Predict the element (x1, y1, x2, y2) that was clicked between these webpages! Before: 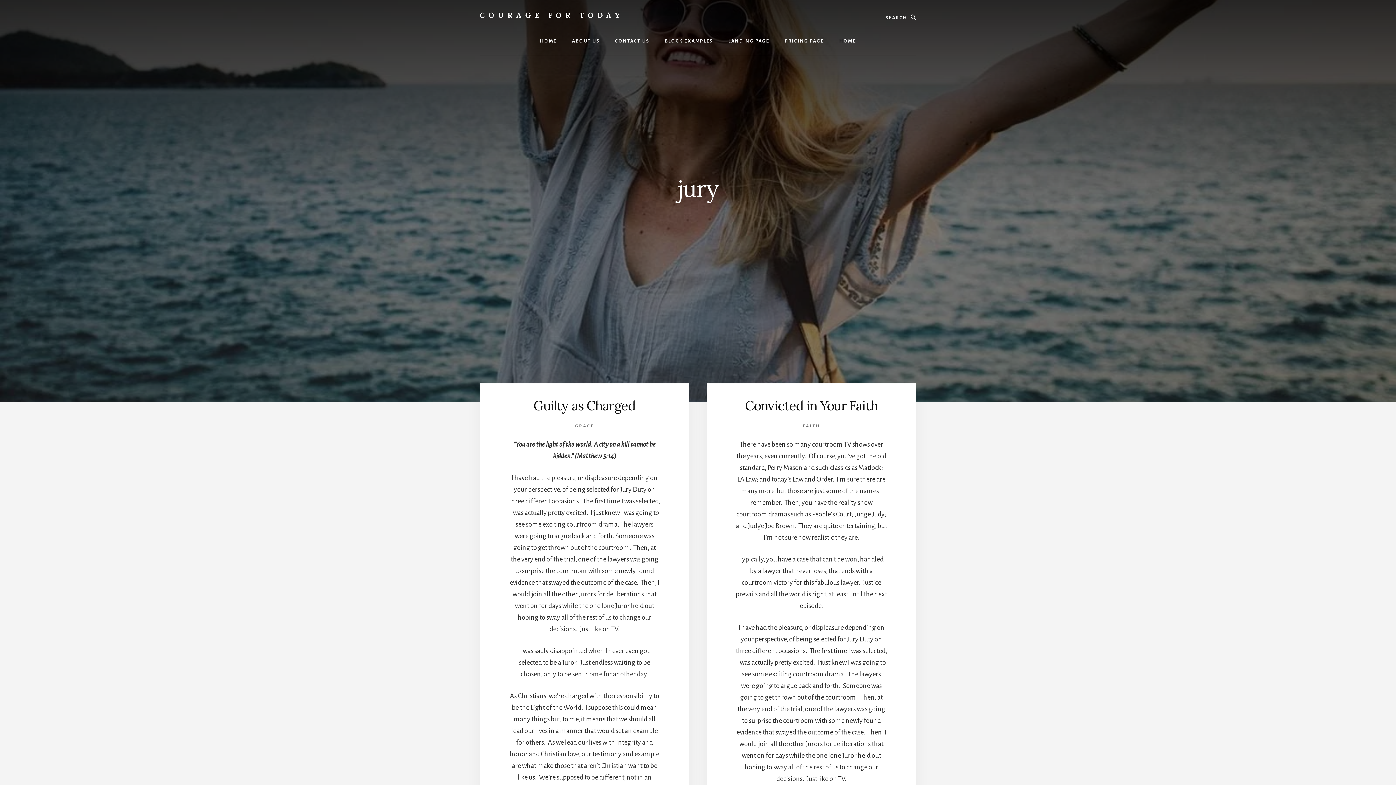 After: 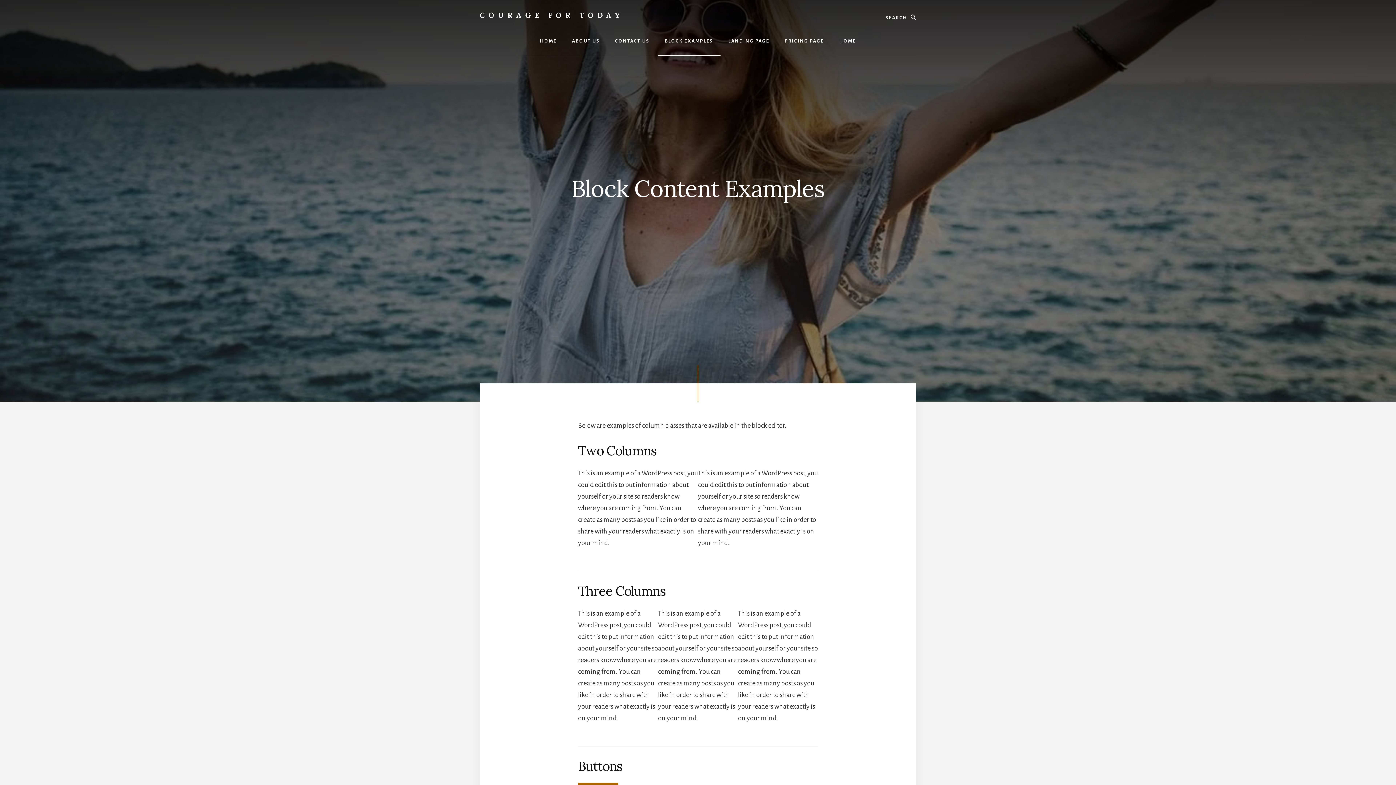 Action: label: BLOCK EXAMPLES bbox: (657, 26, 720, 55)